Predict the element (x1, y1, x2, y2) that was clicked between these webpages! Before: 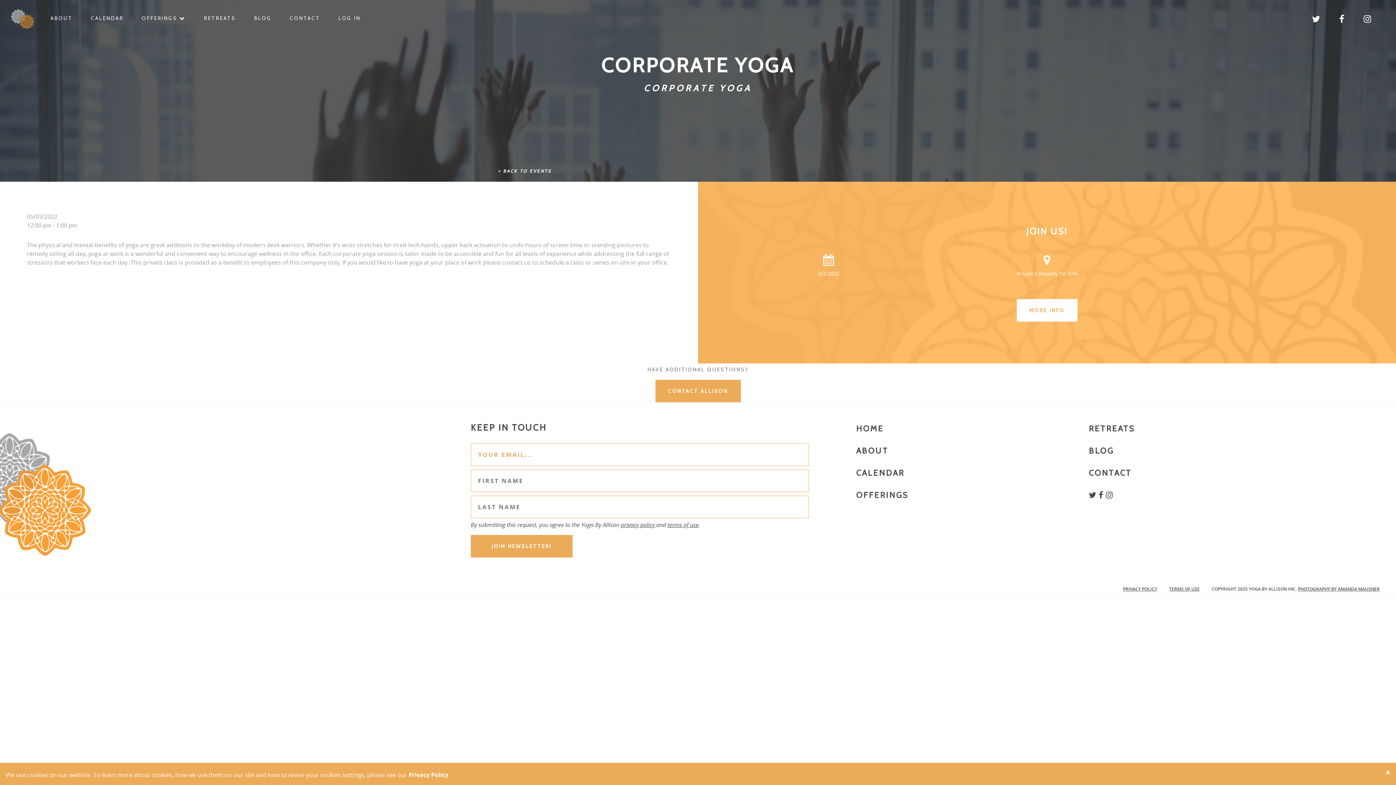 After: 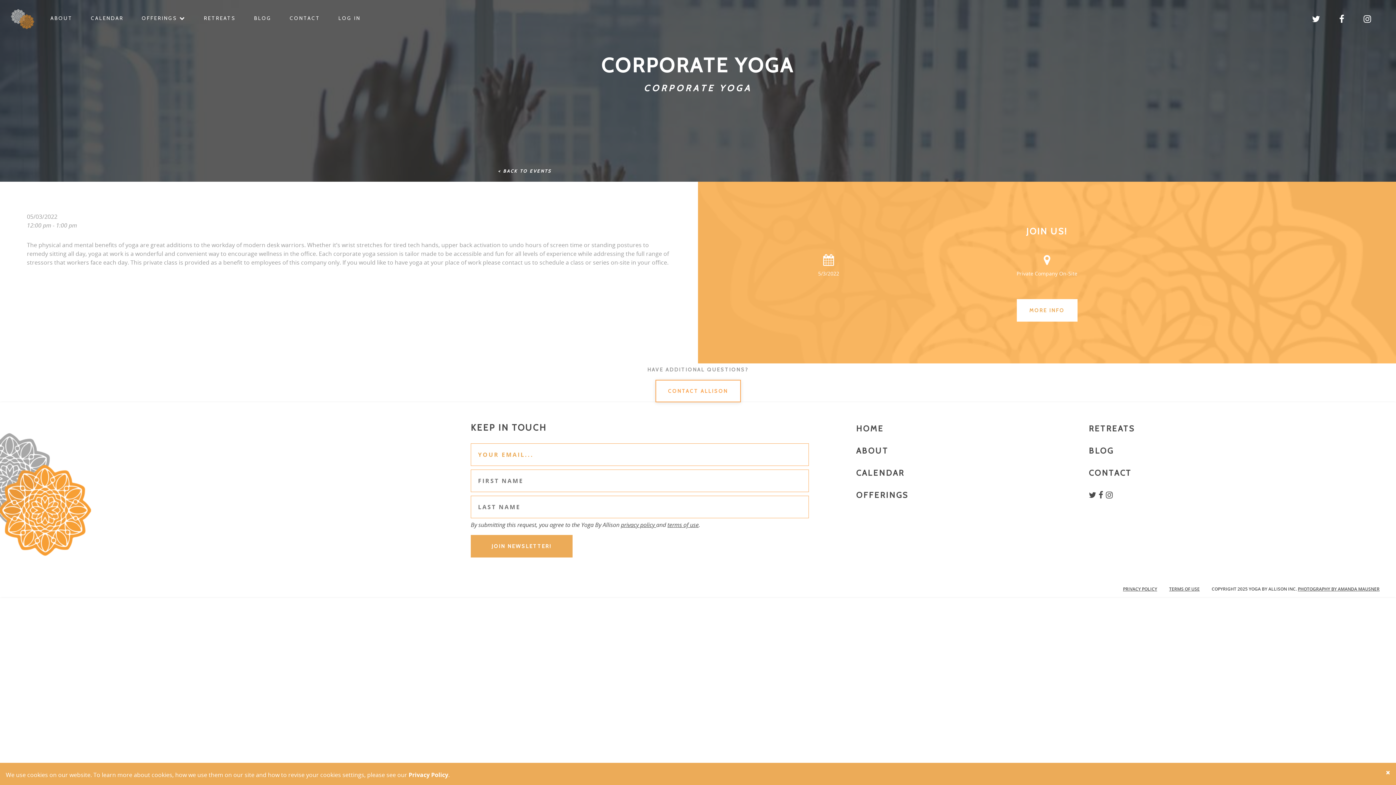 Action: bbox: (655, 380, 740, 402) label: CONTACT ALLISON